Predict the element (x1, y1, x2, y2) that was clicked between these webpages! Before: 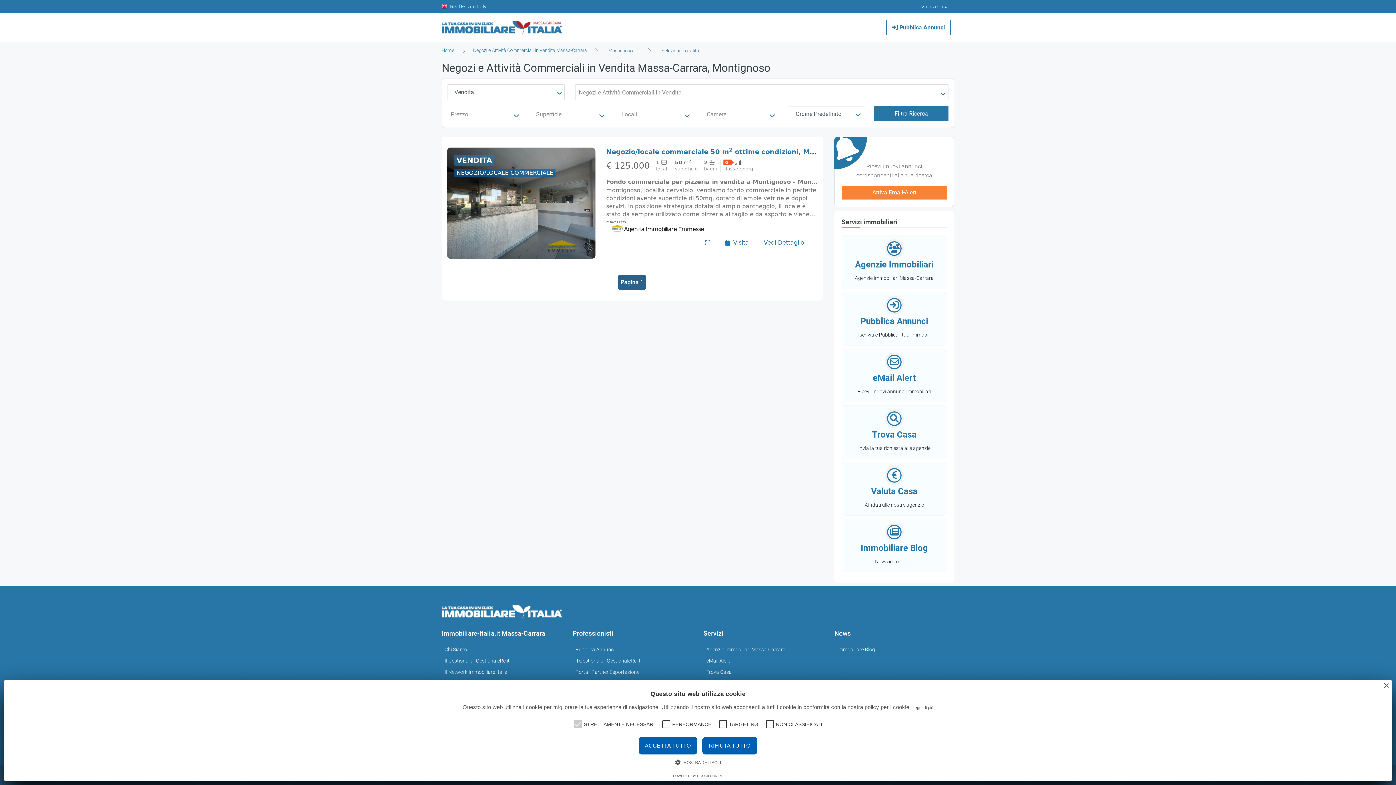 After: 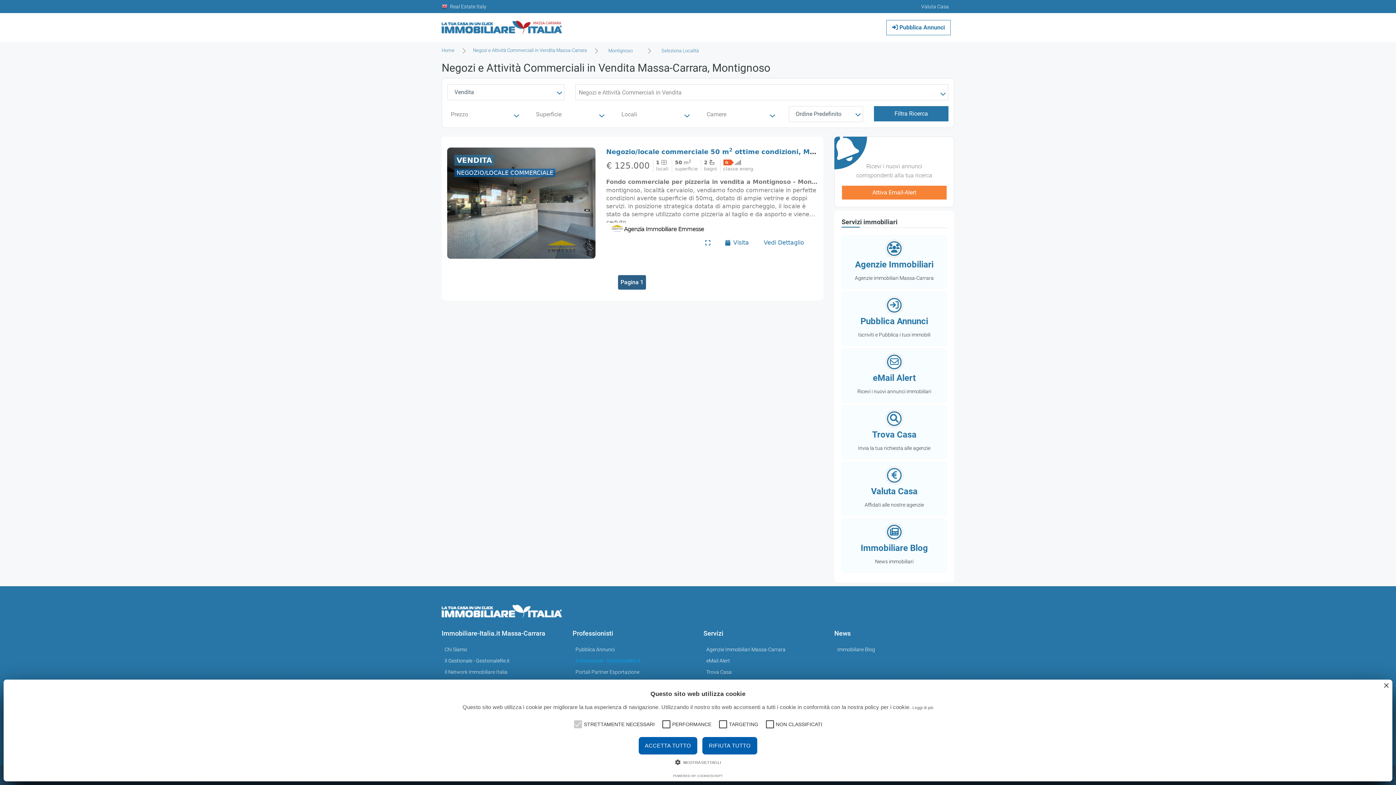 Action: label: Il Gestionale - GestionaleRe.it bbox: (575, 656, 689, 665)